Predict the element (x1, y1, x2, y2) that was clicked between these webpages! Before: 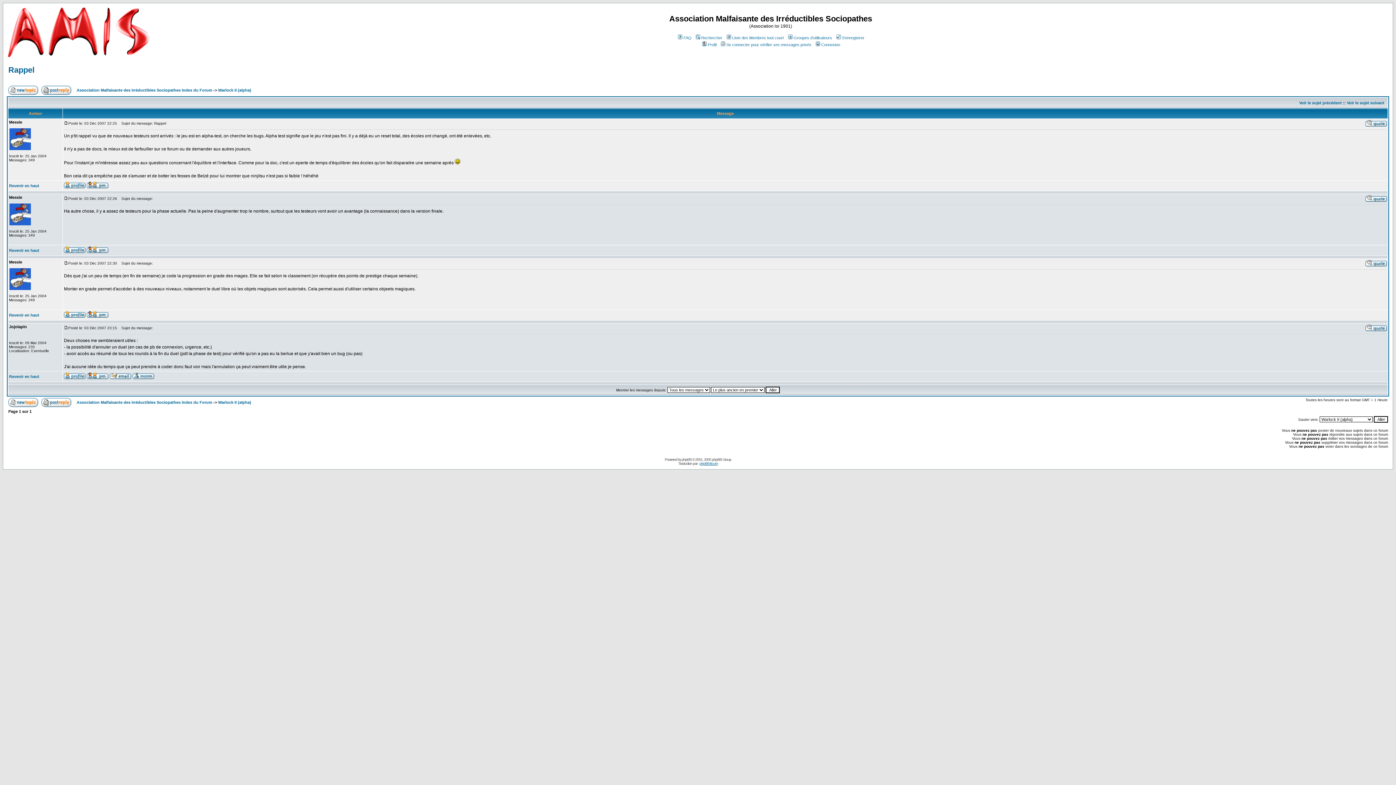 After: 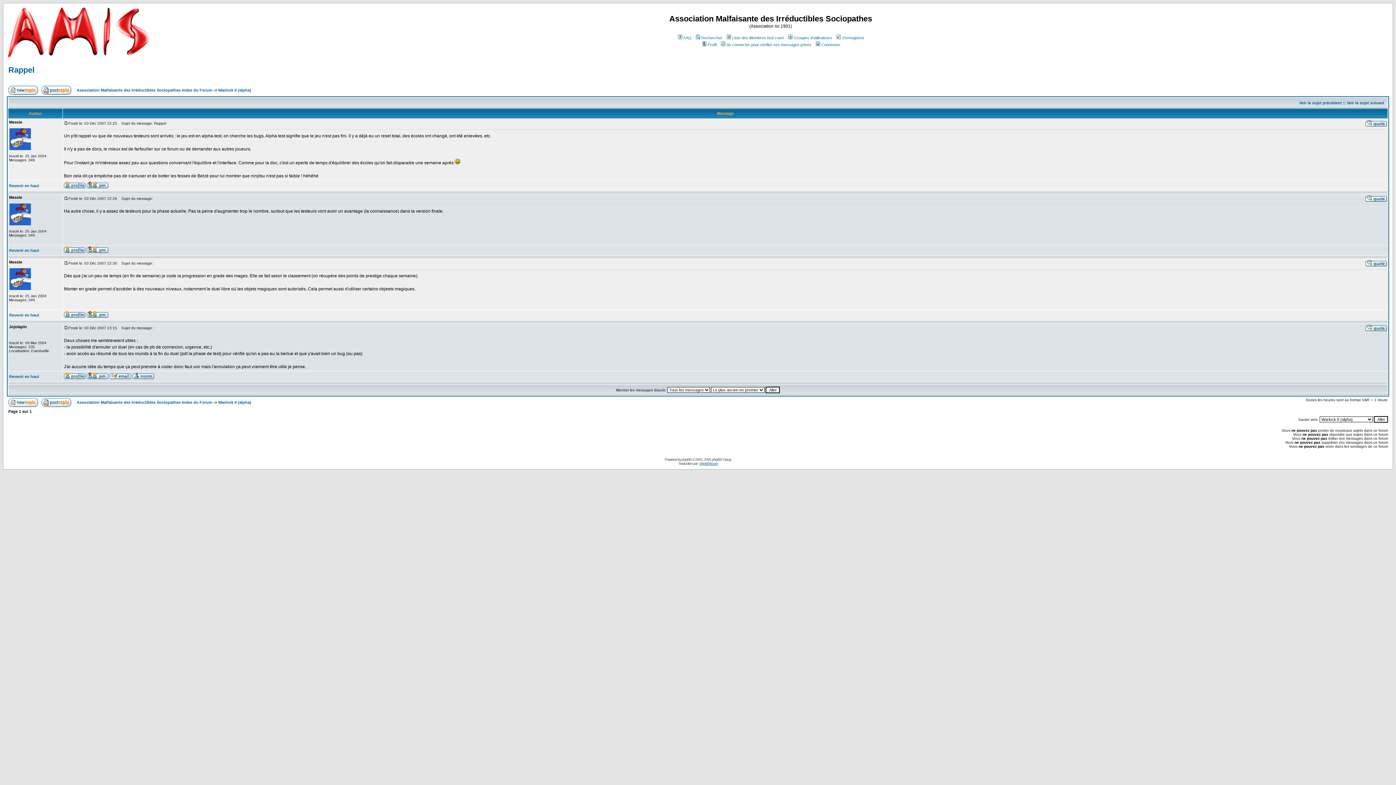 Action: label: Rappel bbox: (8, 65, 34, 74)